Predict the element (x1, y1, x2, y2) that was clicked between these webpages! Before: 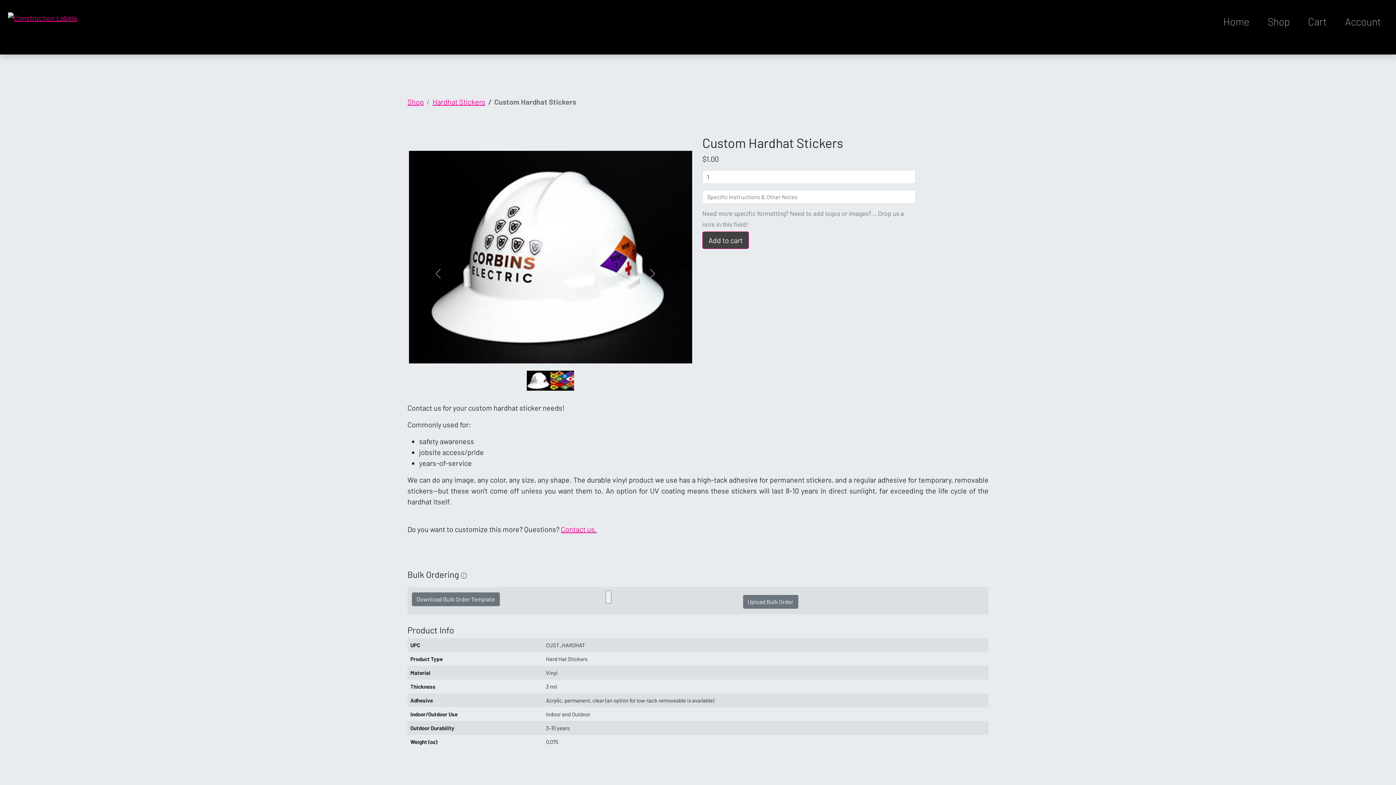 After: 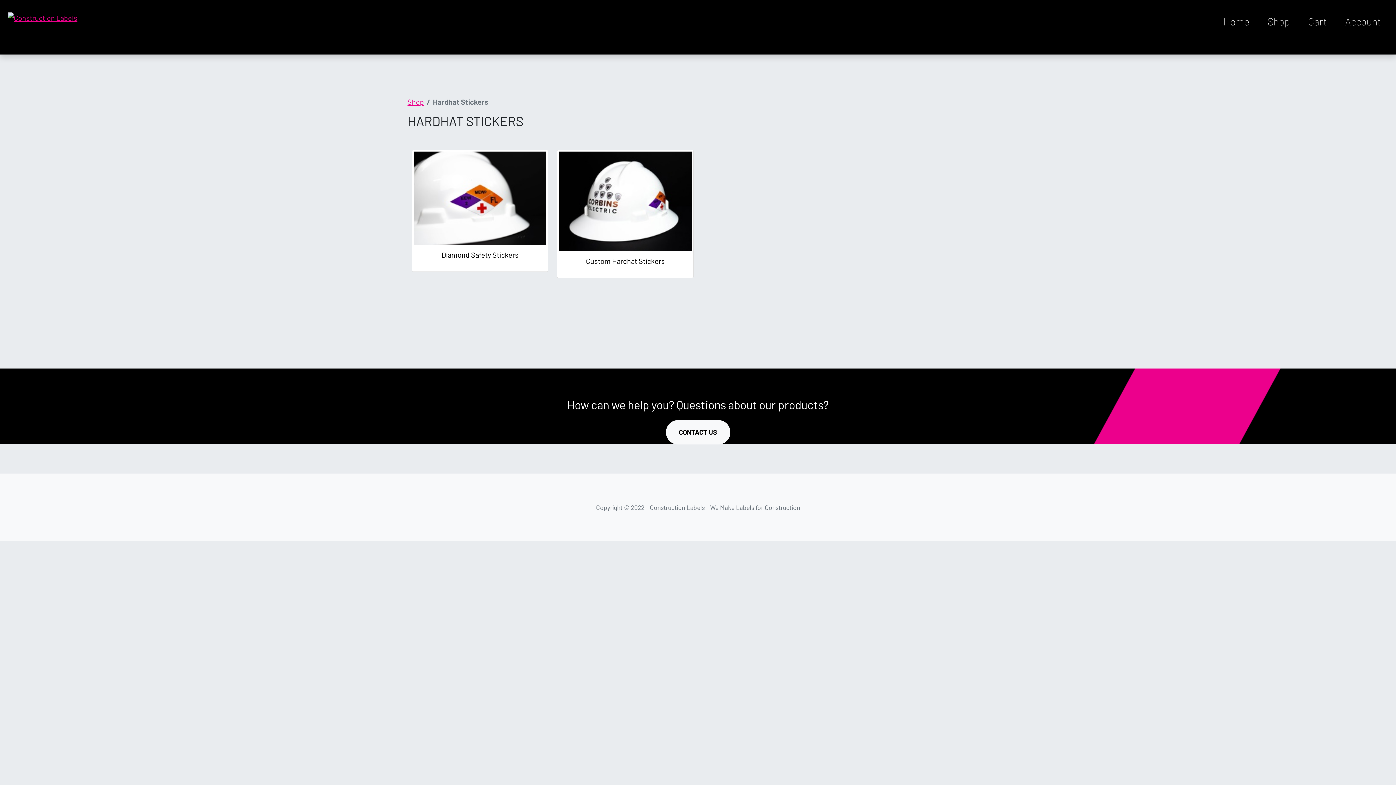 Action: bbox: (432, 97, 485, 106) label: Hardhat Stickers